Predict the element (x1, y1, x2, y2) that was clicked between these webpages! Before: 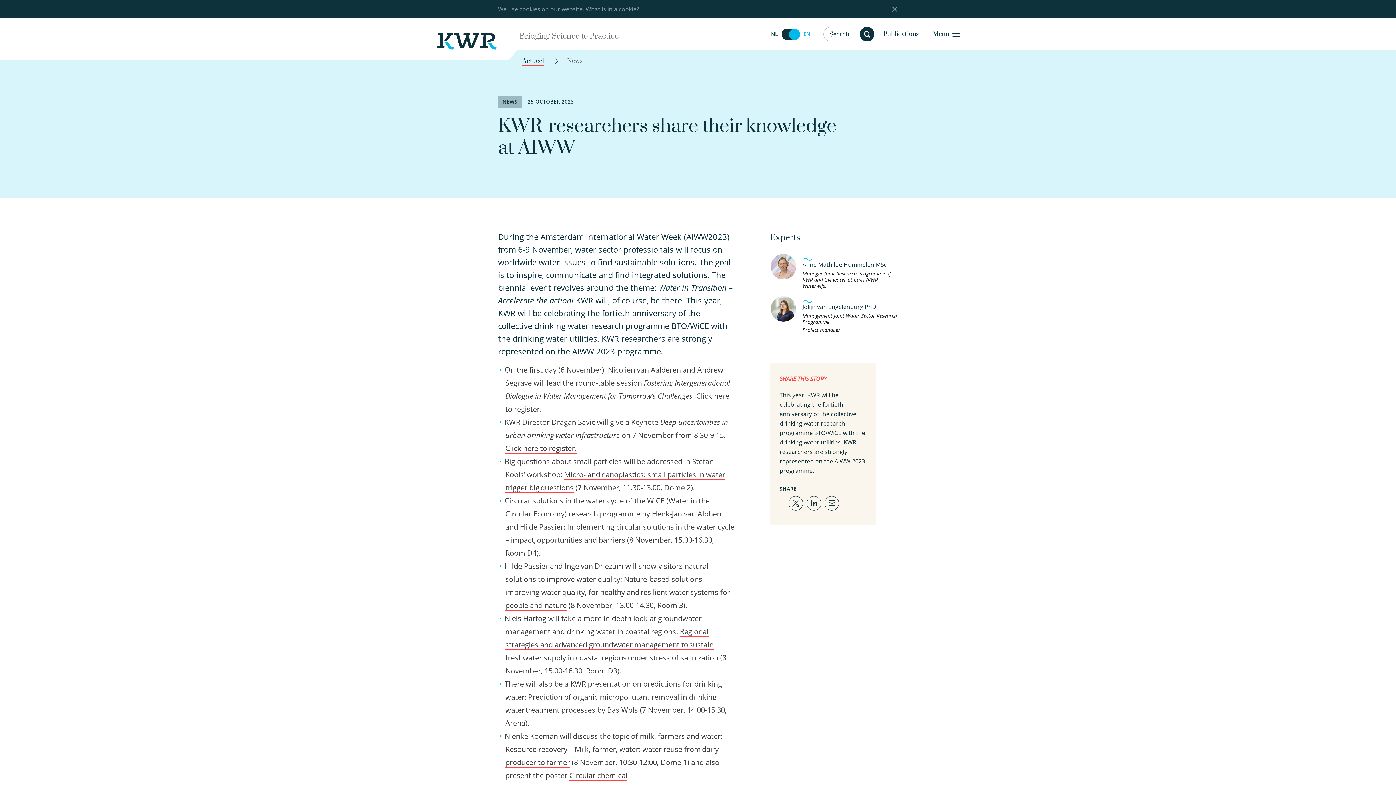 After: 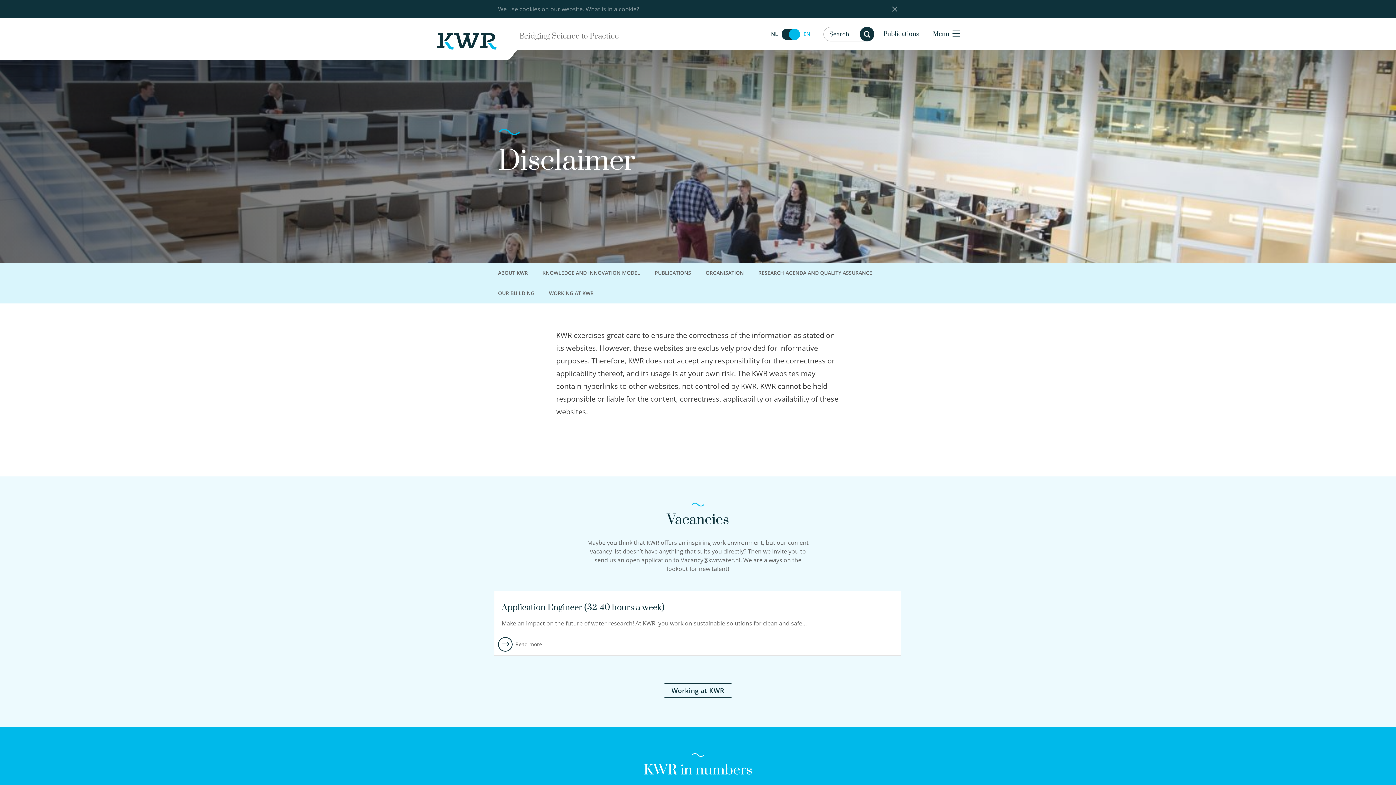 Action: bbox: (585, 5, 639, 13) label: What is in a cookie?